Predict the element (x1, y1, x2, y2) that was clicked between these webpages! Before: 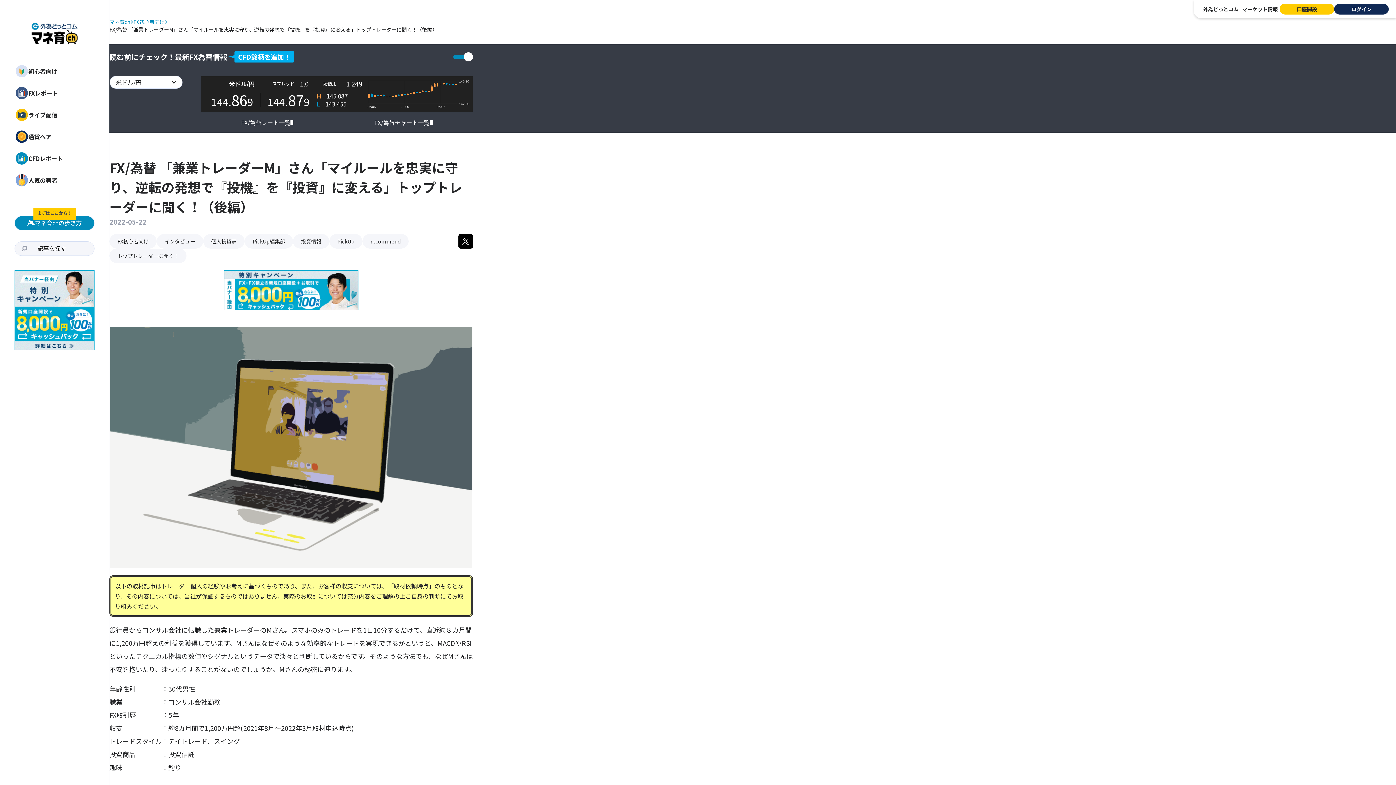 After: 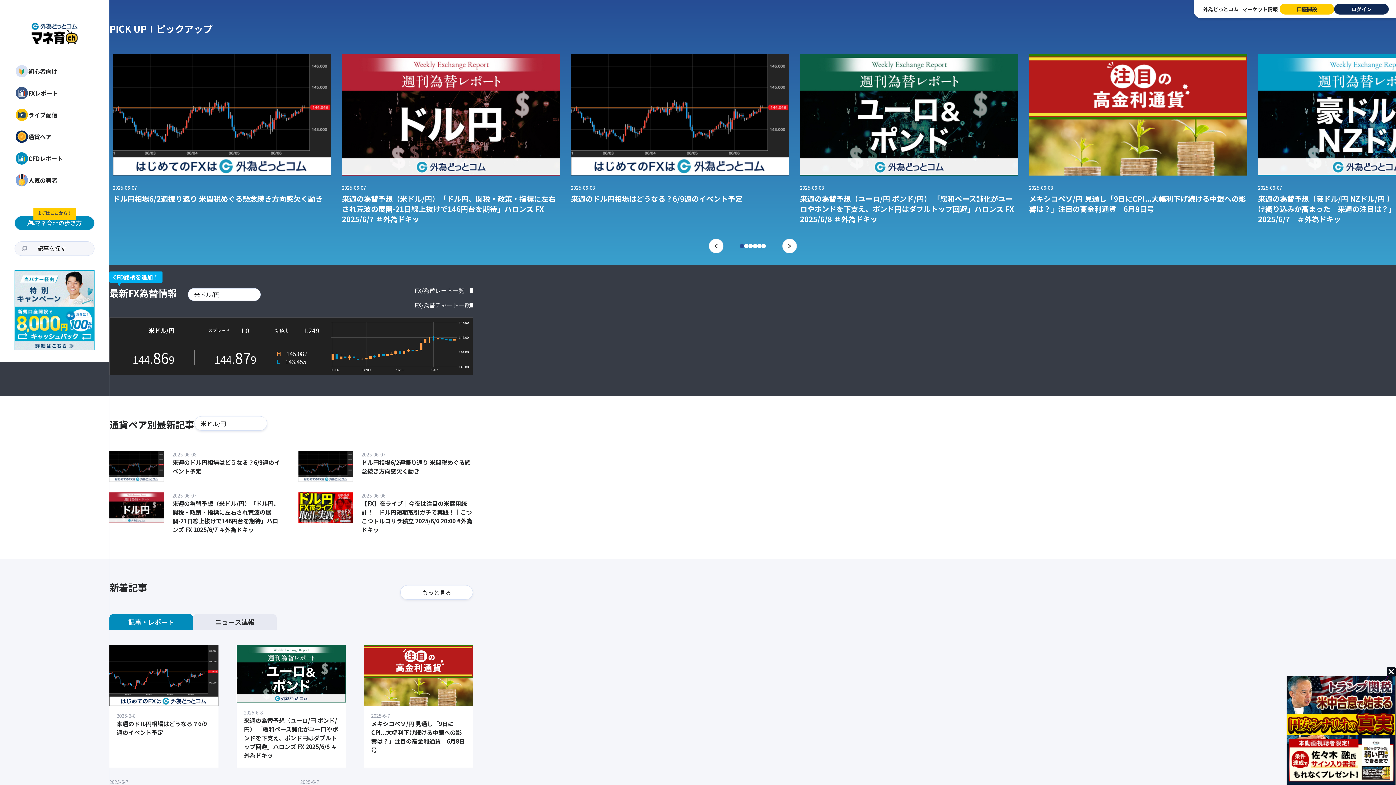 Action: label: マネ育ch bbox: (109, 18, 130, 25)